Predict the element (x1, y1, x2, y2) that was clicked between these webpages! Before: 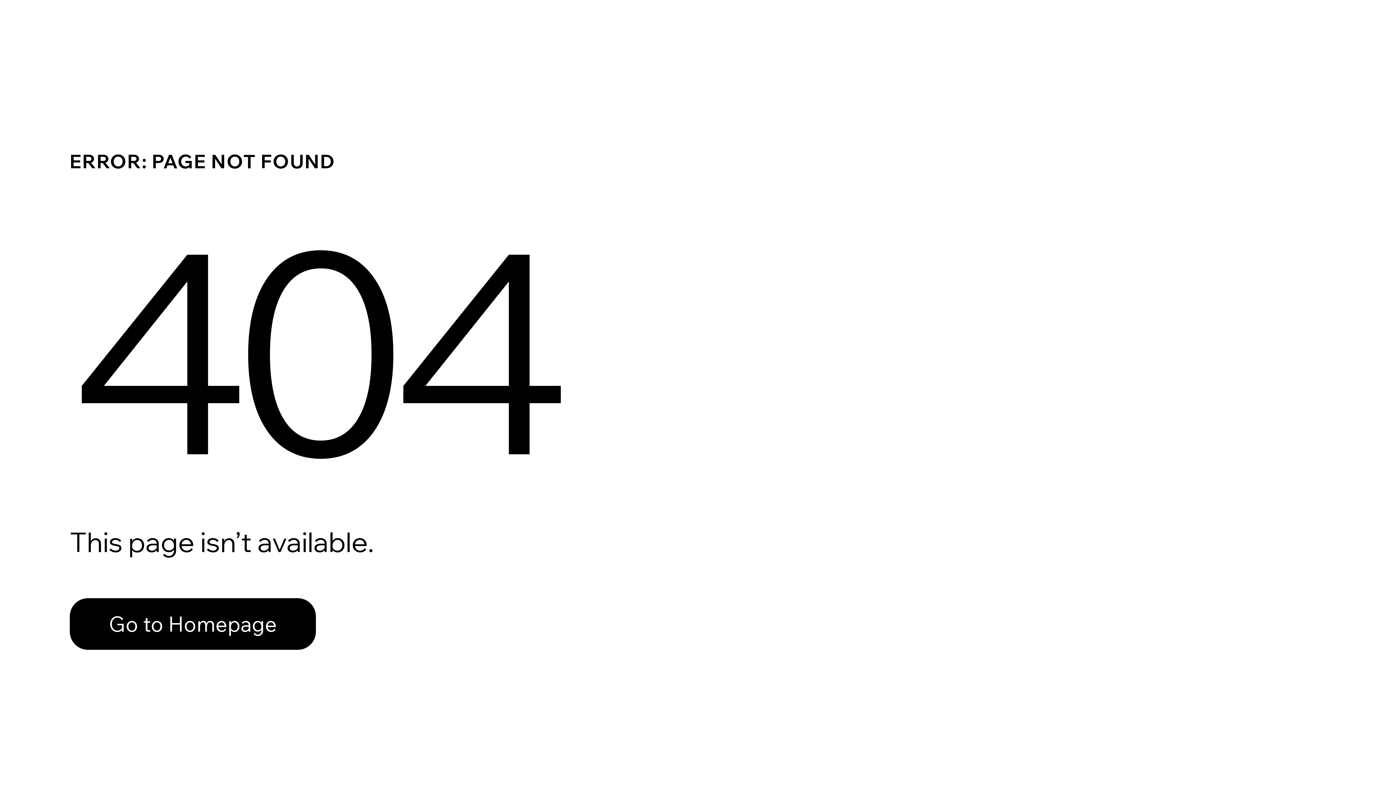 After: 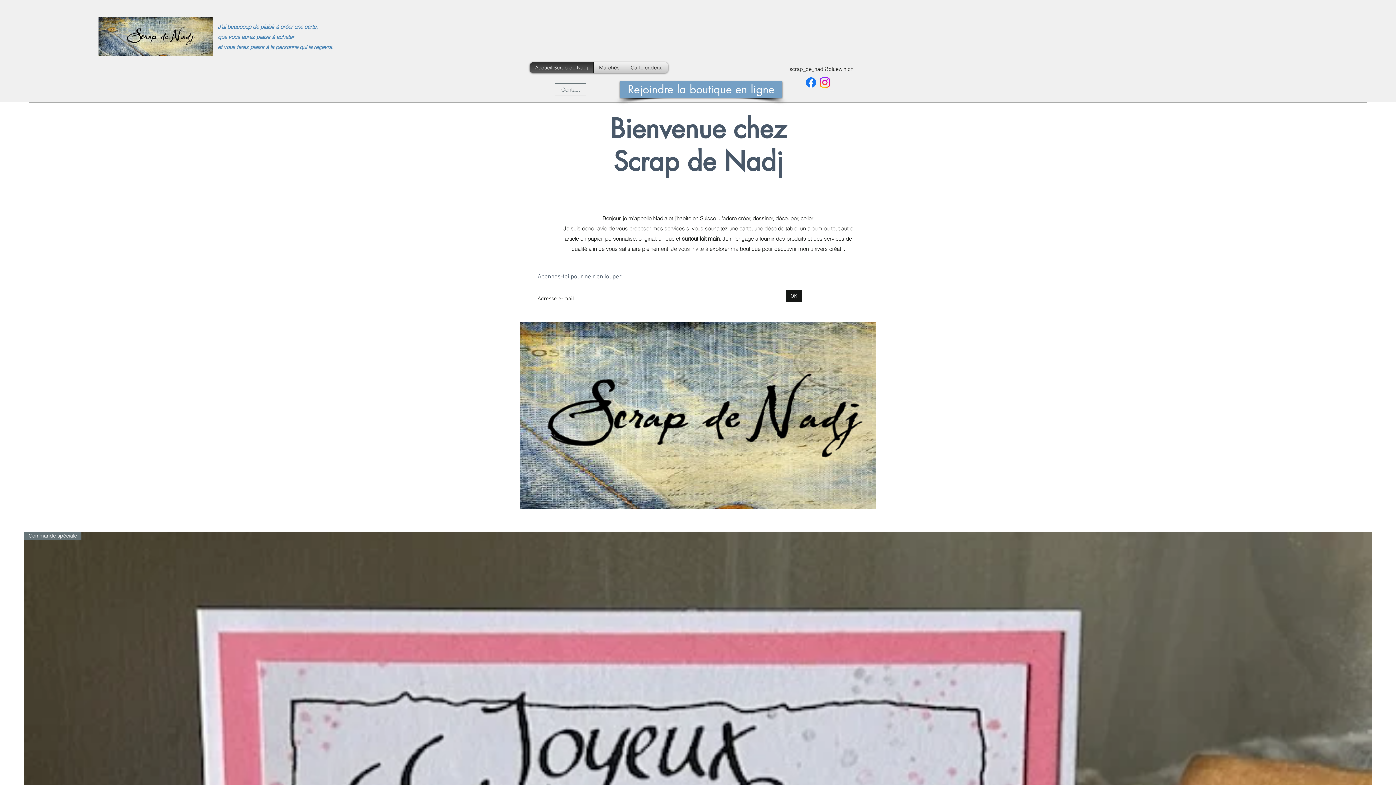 Action: bbox: (69, 598, 316, 650) label: Go to Homepage